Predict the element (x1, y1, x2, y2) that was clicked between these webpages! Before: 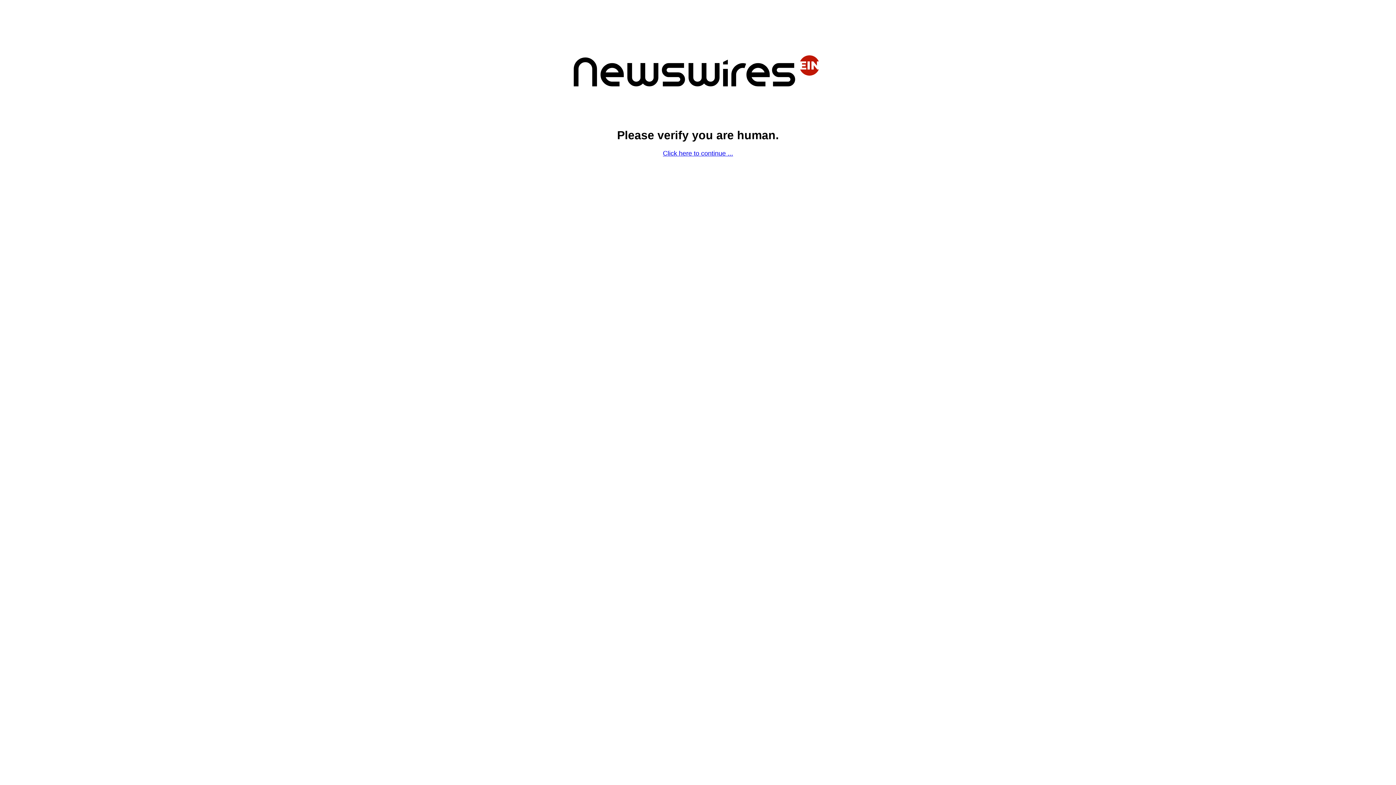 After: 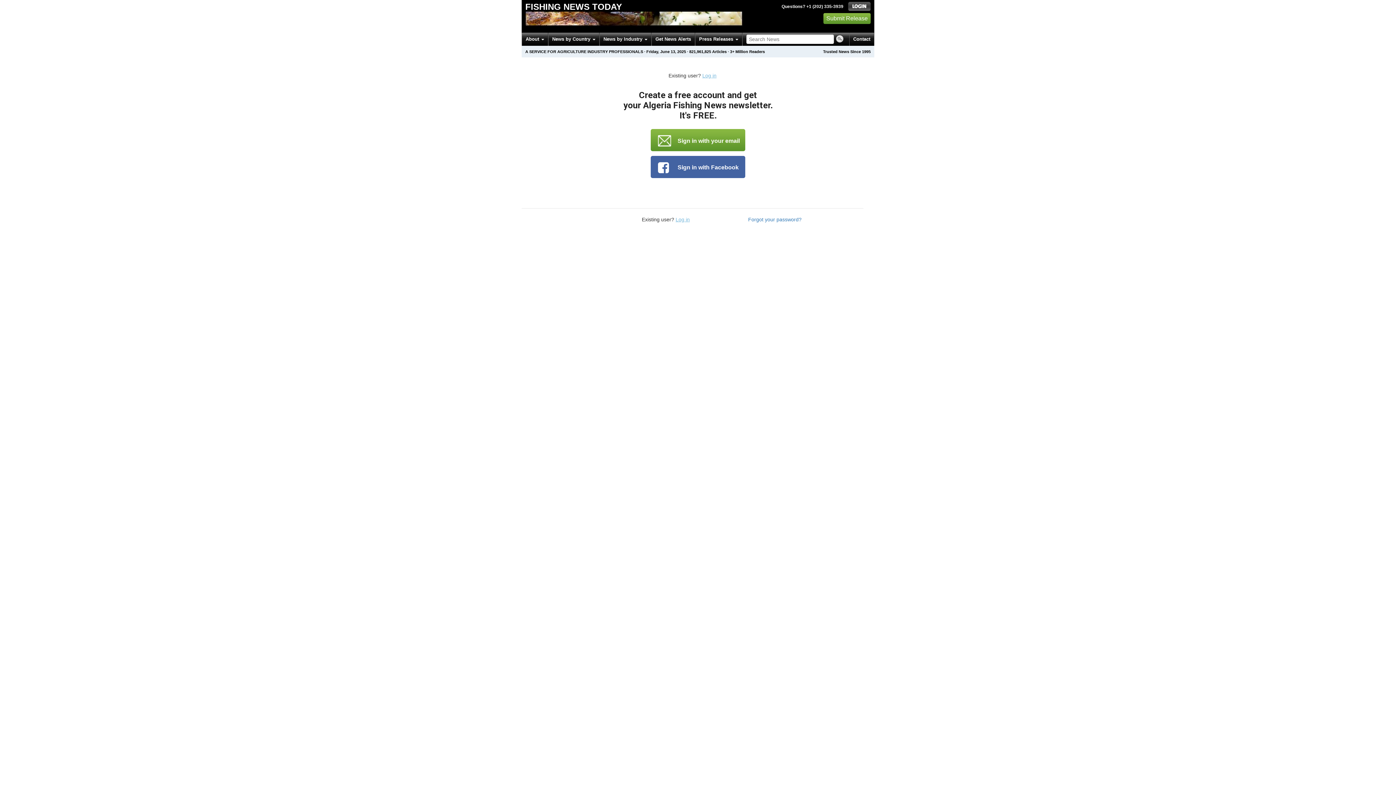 Action: bbox: (663, 149, 733, 157) label: Click here to continue ...